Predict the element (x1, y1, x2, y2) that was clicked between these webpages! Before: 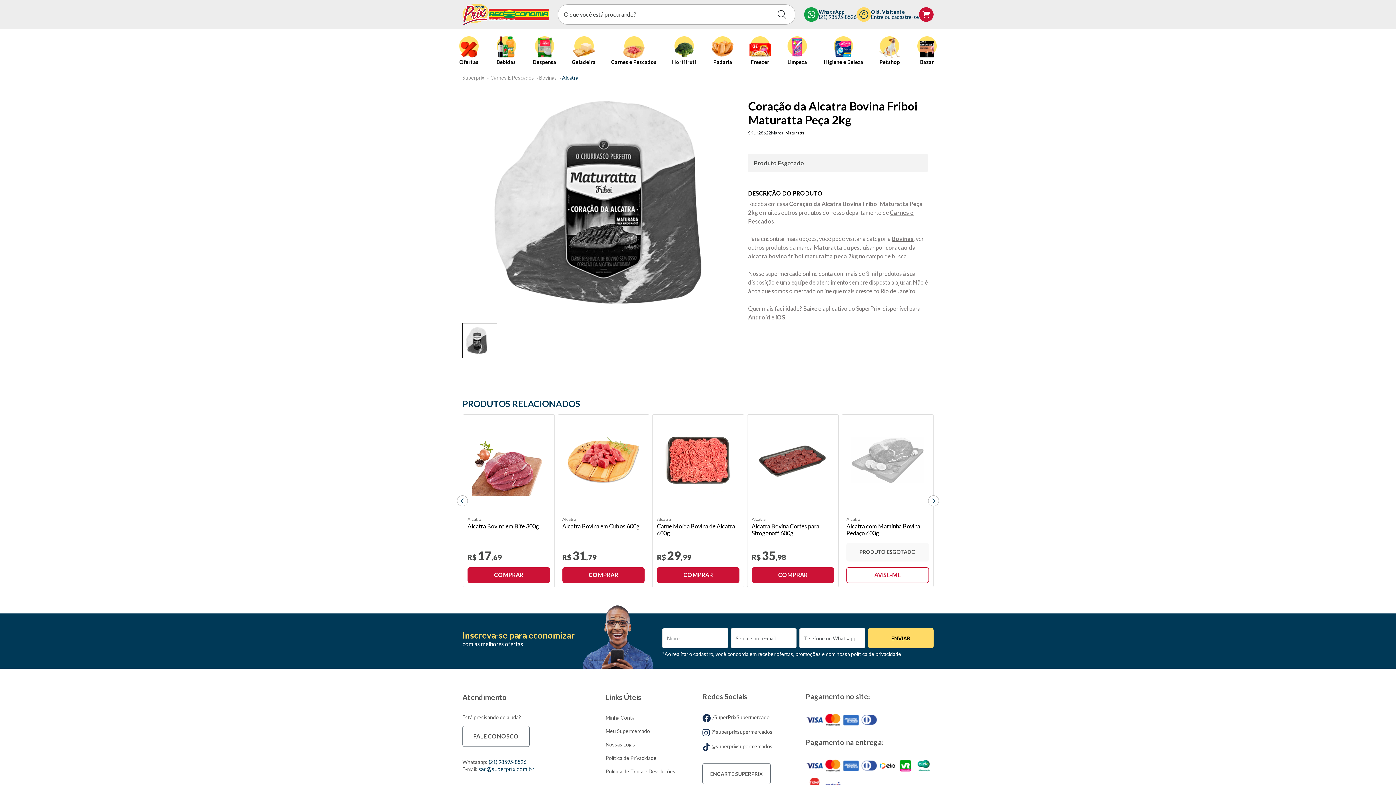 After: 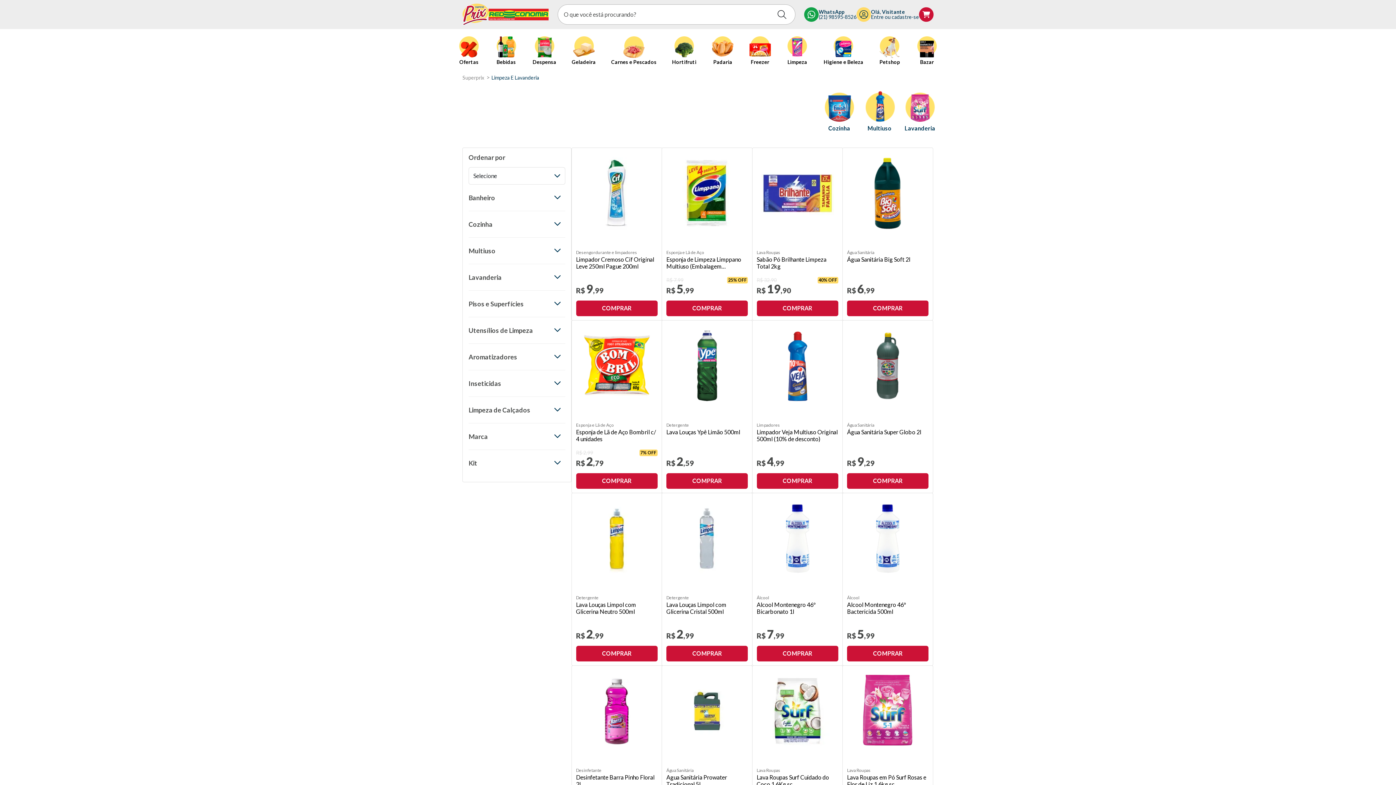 Action: bbox: (786, 36, 808, 73) label: Limpeza